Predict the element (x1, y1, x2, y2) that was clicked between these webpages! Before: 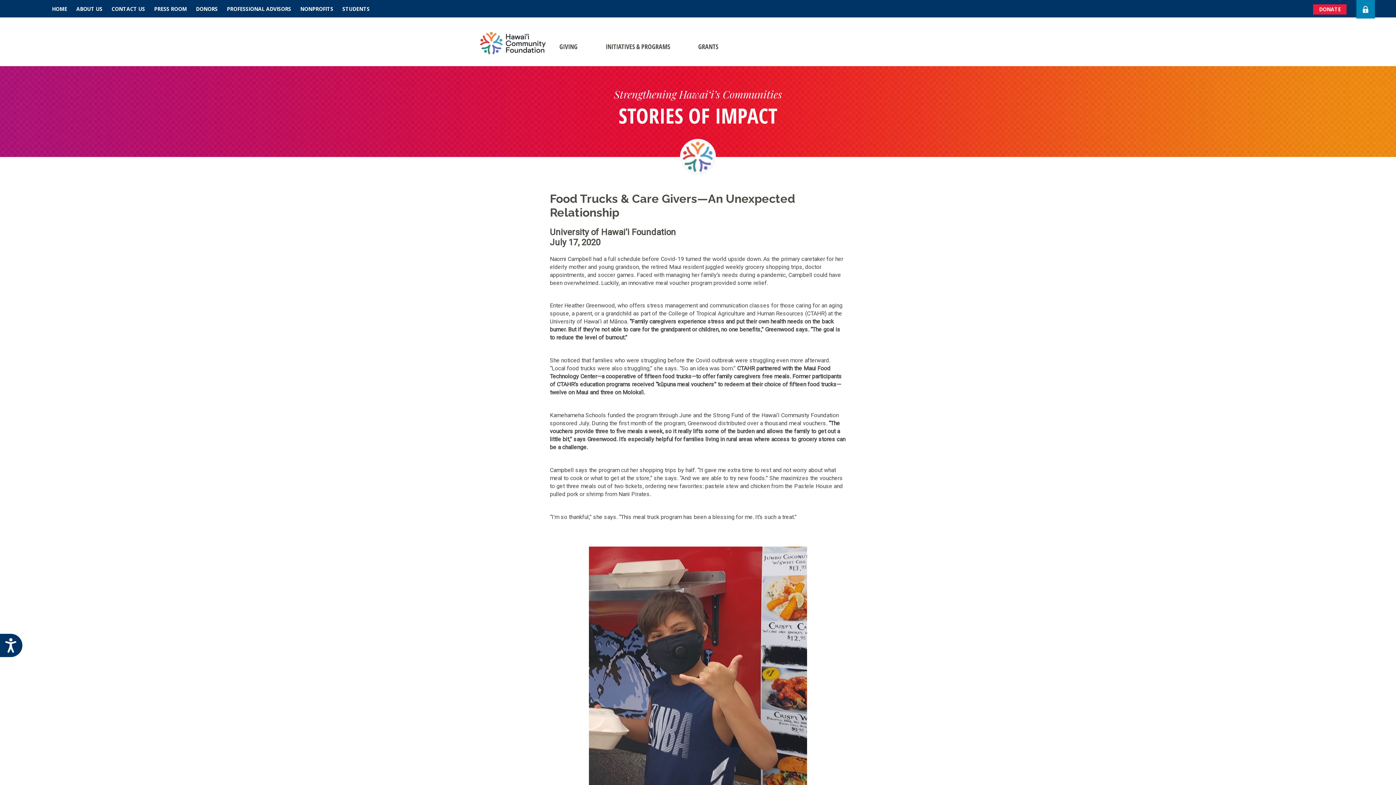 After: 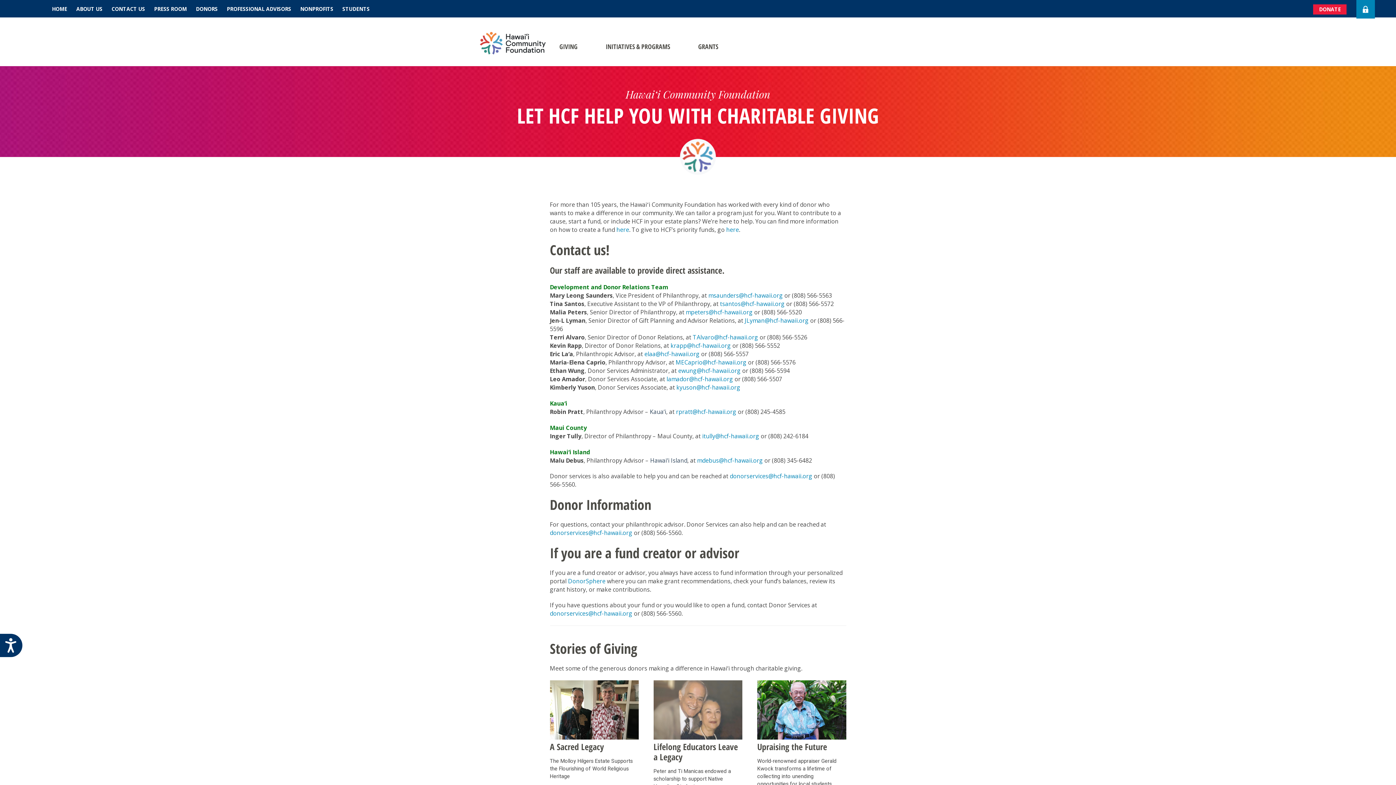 Action: bbox: (195, 5, 217, 12) label: DONORS